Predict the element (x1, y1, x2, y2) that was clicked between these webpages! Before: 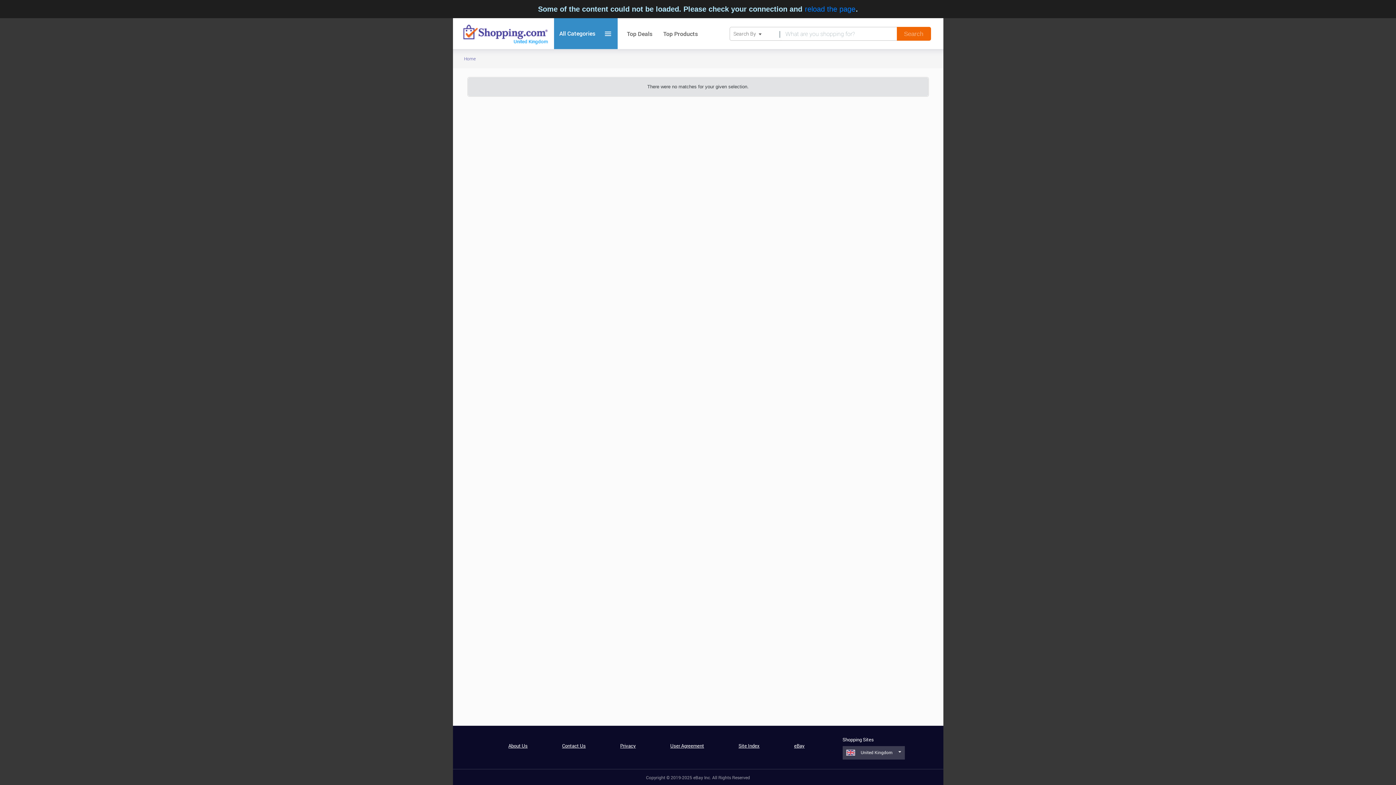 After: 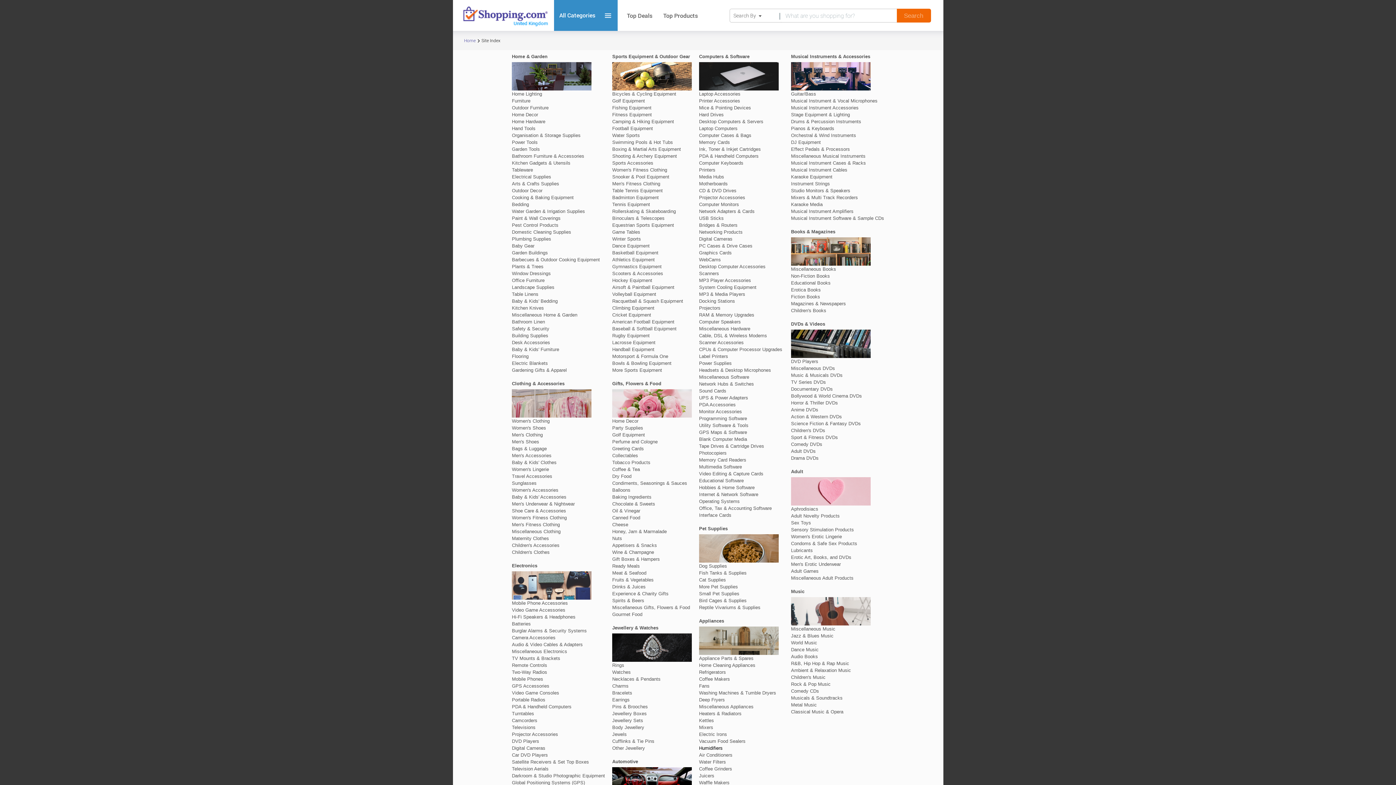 Action: bbox: (738, 742, 759, 749) label: Site Index